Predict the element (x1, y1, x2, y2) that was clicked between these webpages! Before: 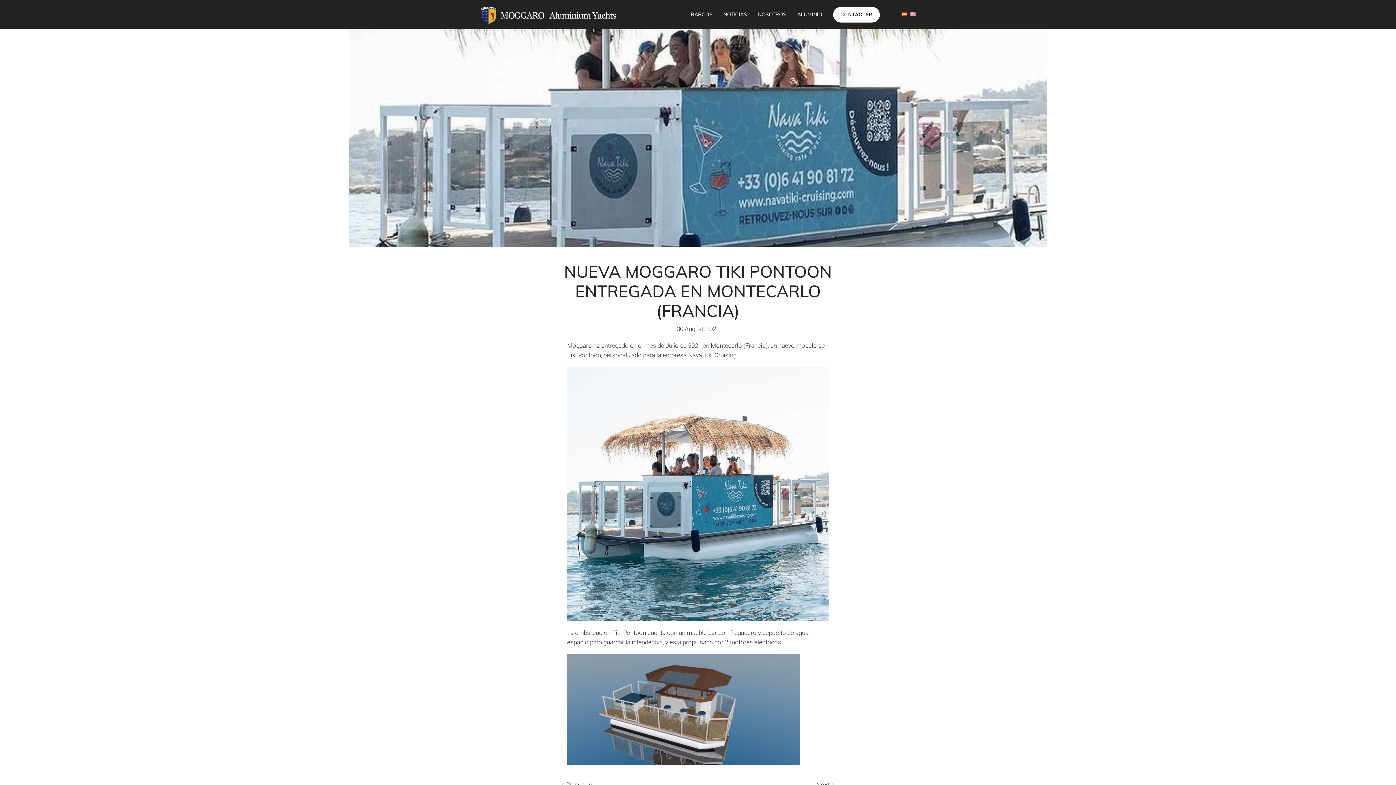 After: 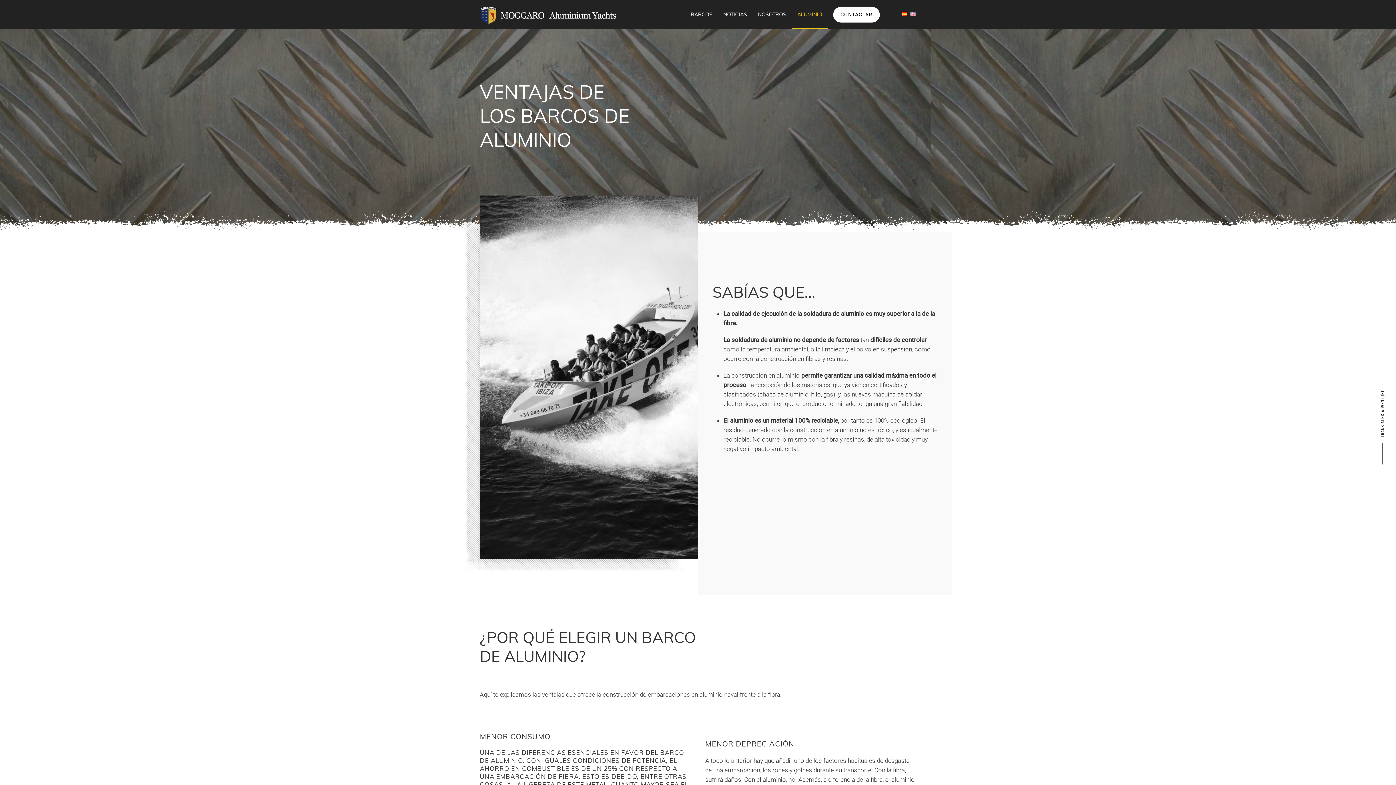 Action: bbox: (792, 0, 828, 29) label: ALUMINIO